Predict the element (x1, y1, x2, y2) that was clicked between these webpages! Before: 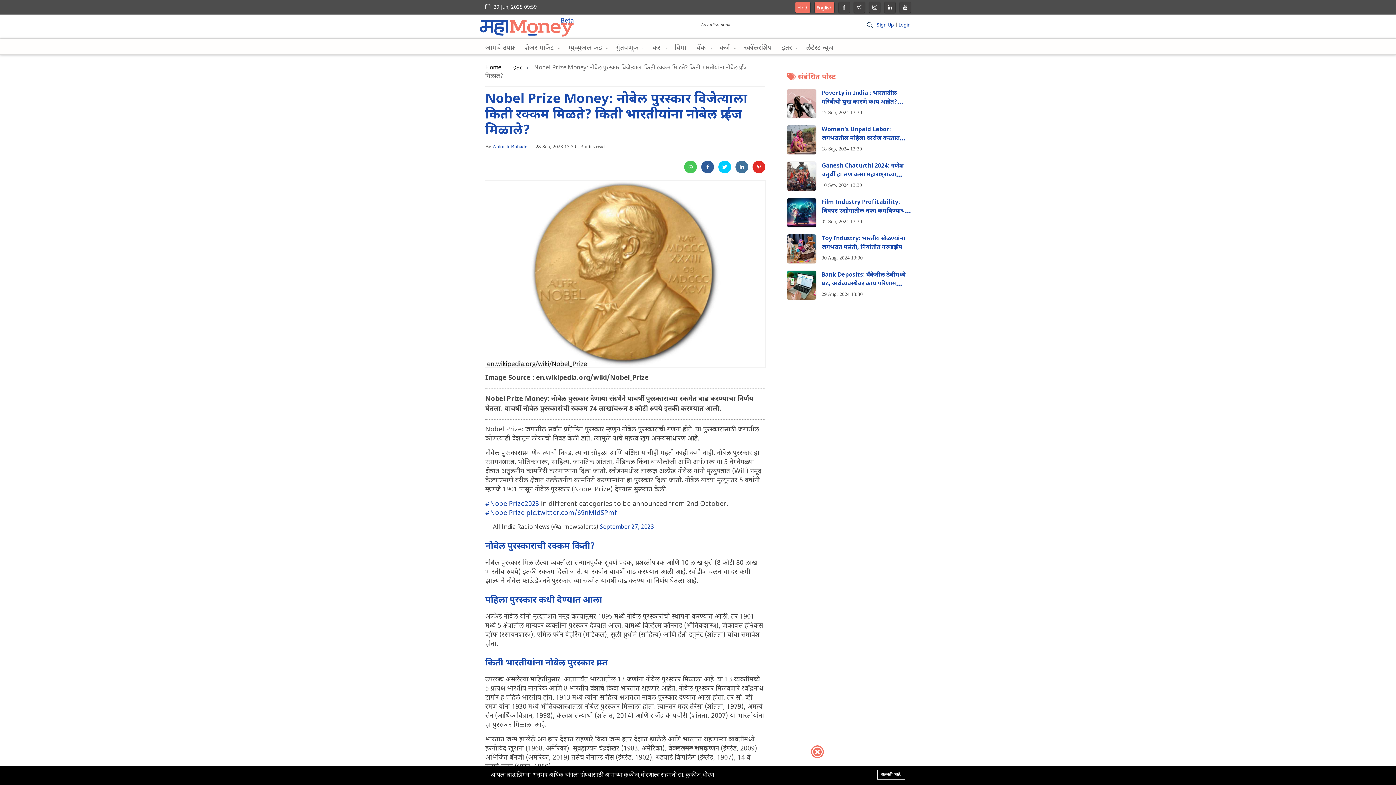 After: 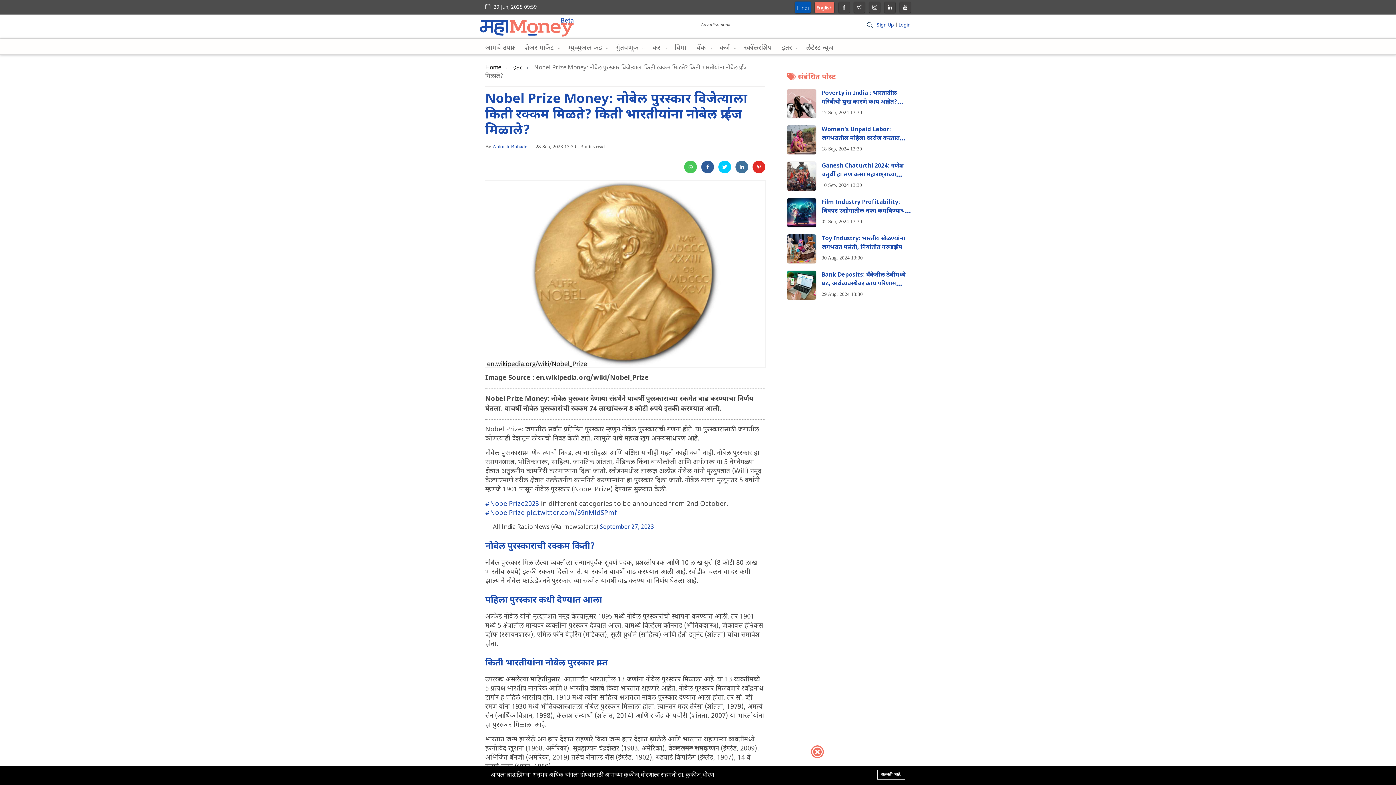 Action: label: Hindi bbox: (797, 5, 808, 11)